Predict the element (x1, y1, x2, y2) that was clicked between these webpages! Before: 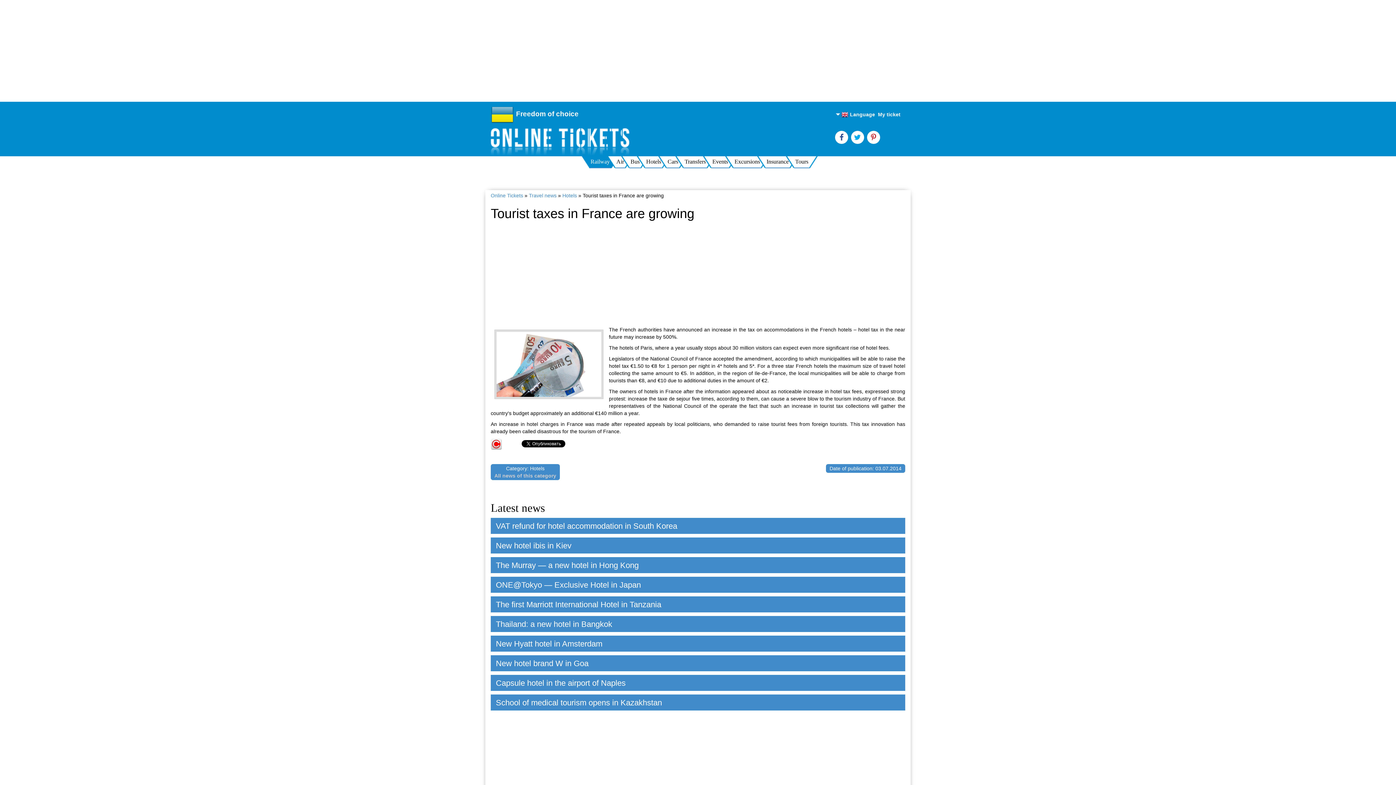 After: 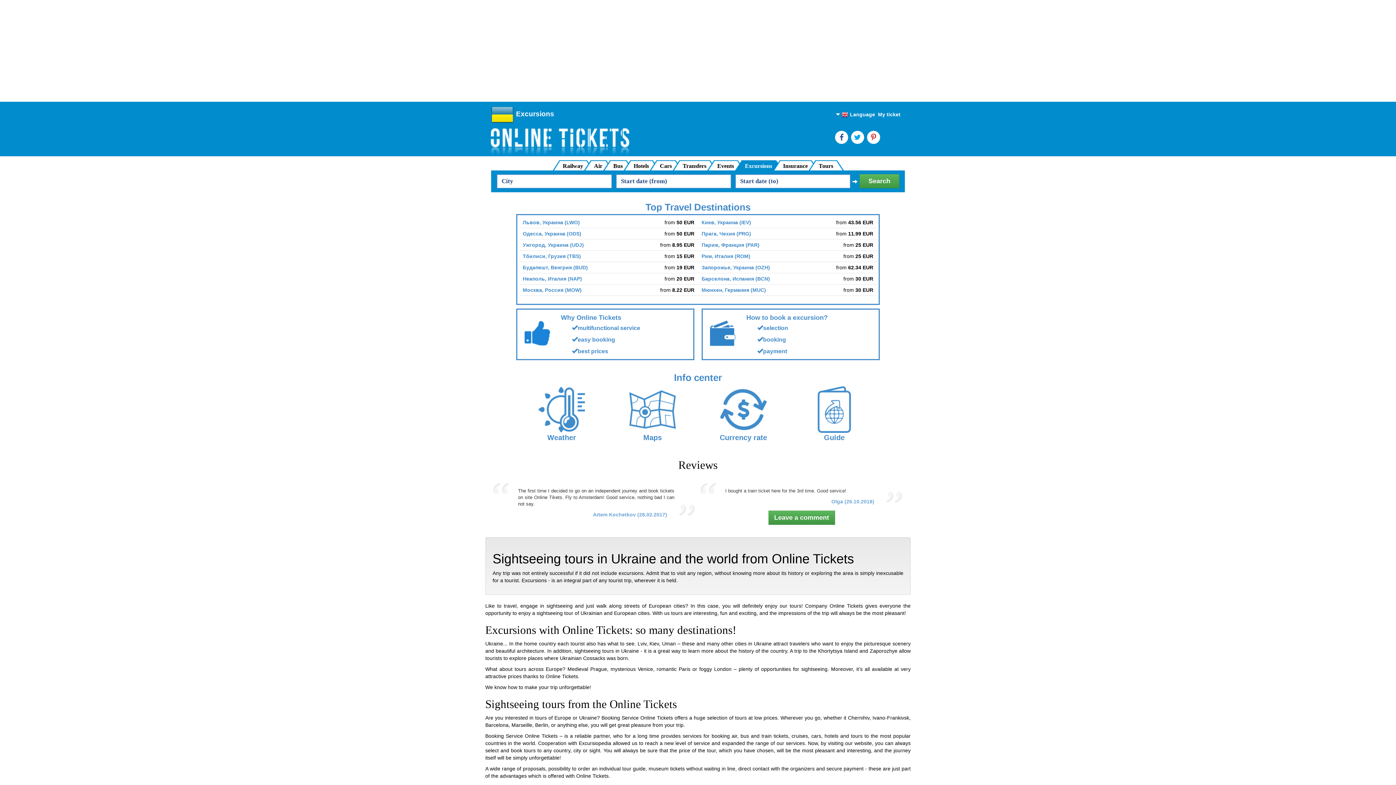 Action: label: Excursions bbox: (733, 156, 761, 167)